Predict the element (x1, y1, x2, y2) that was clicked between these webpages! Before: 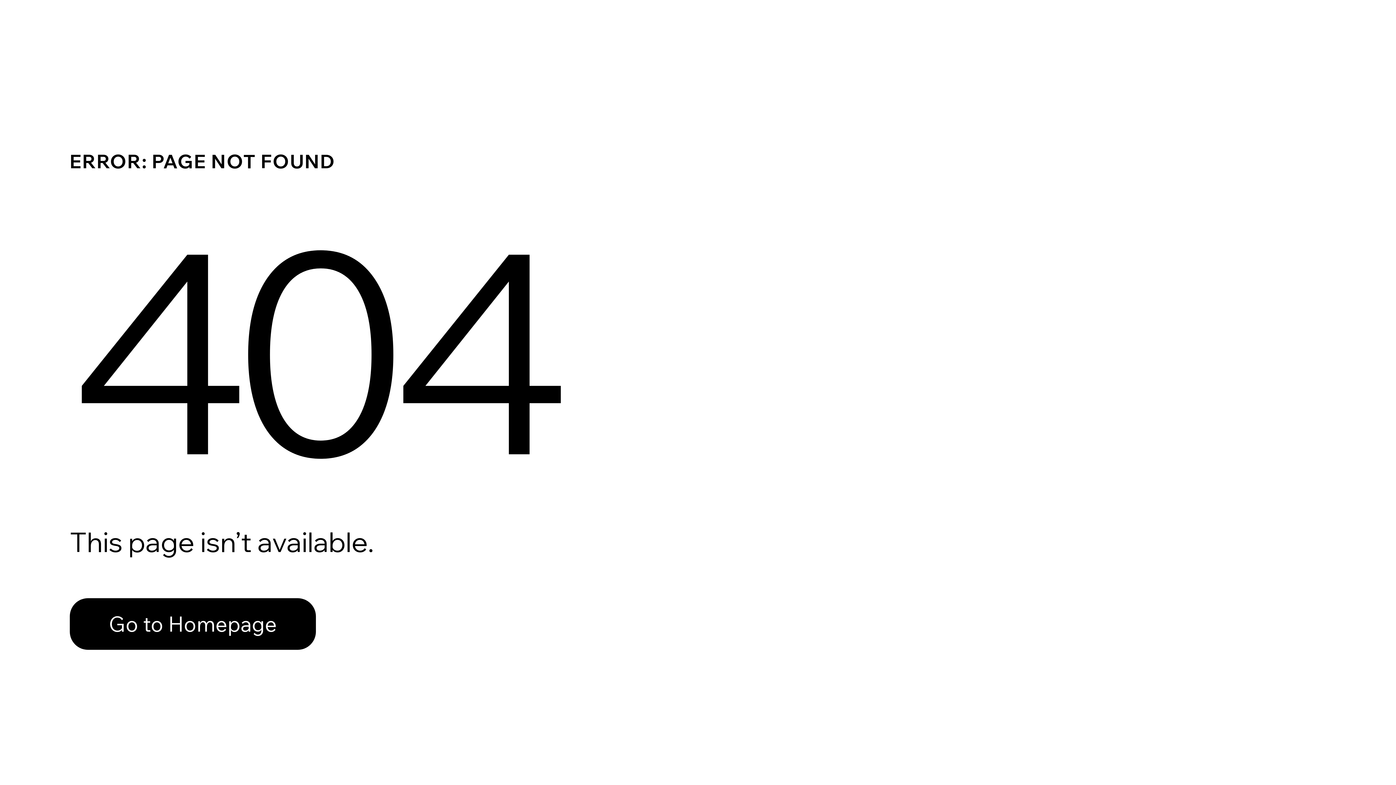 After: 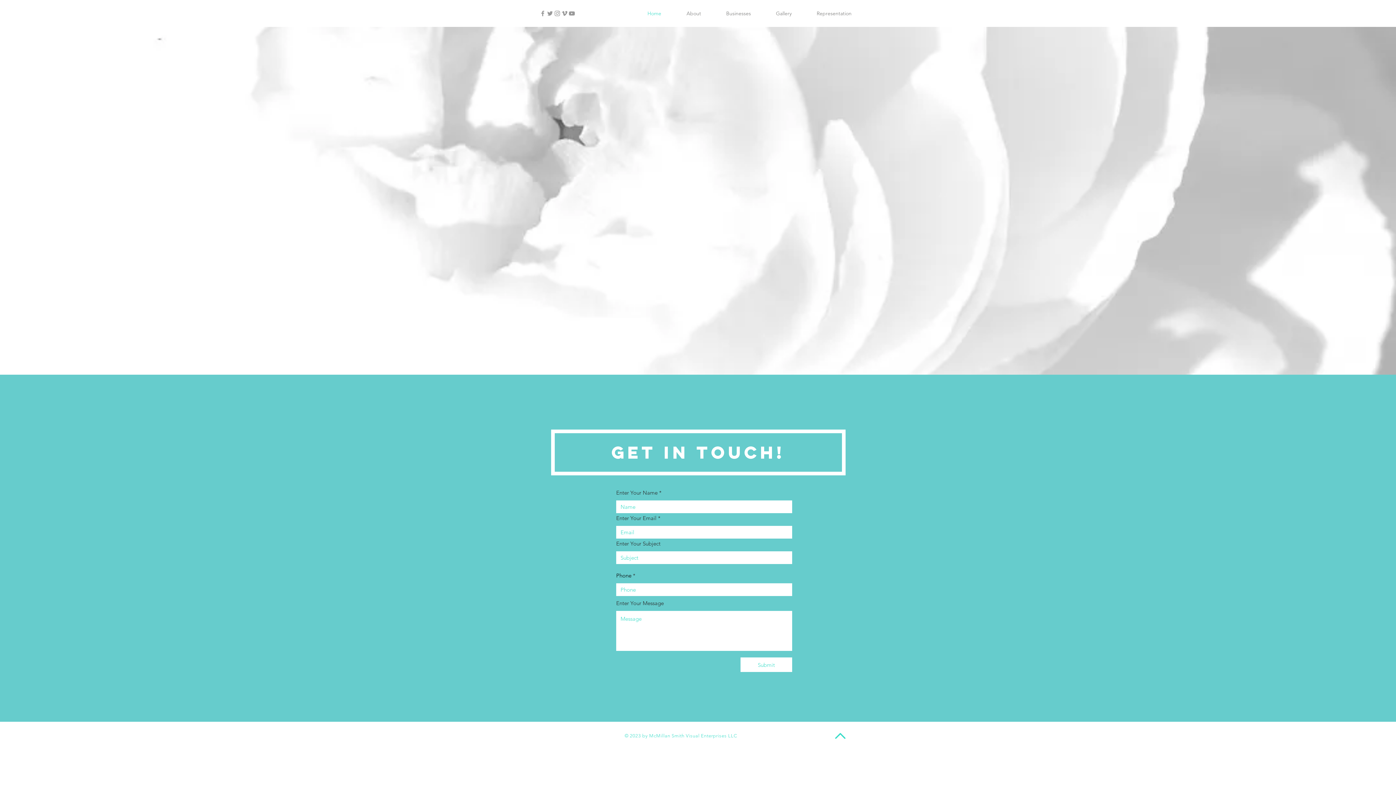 Action: label: Go to Homepage bbox: (69, 582, 768, 659)